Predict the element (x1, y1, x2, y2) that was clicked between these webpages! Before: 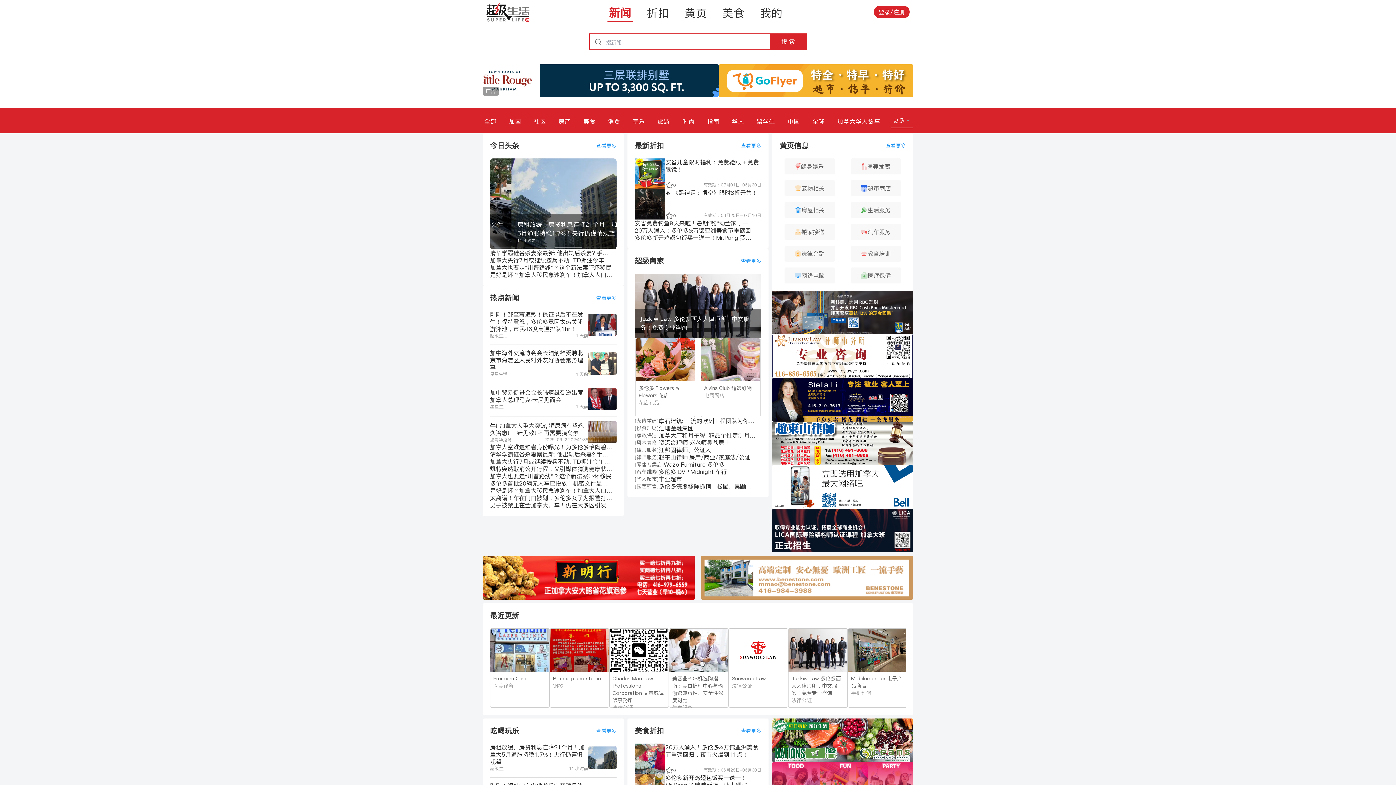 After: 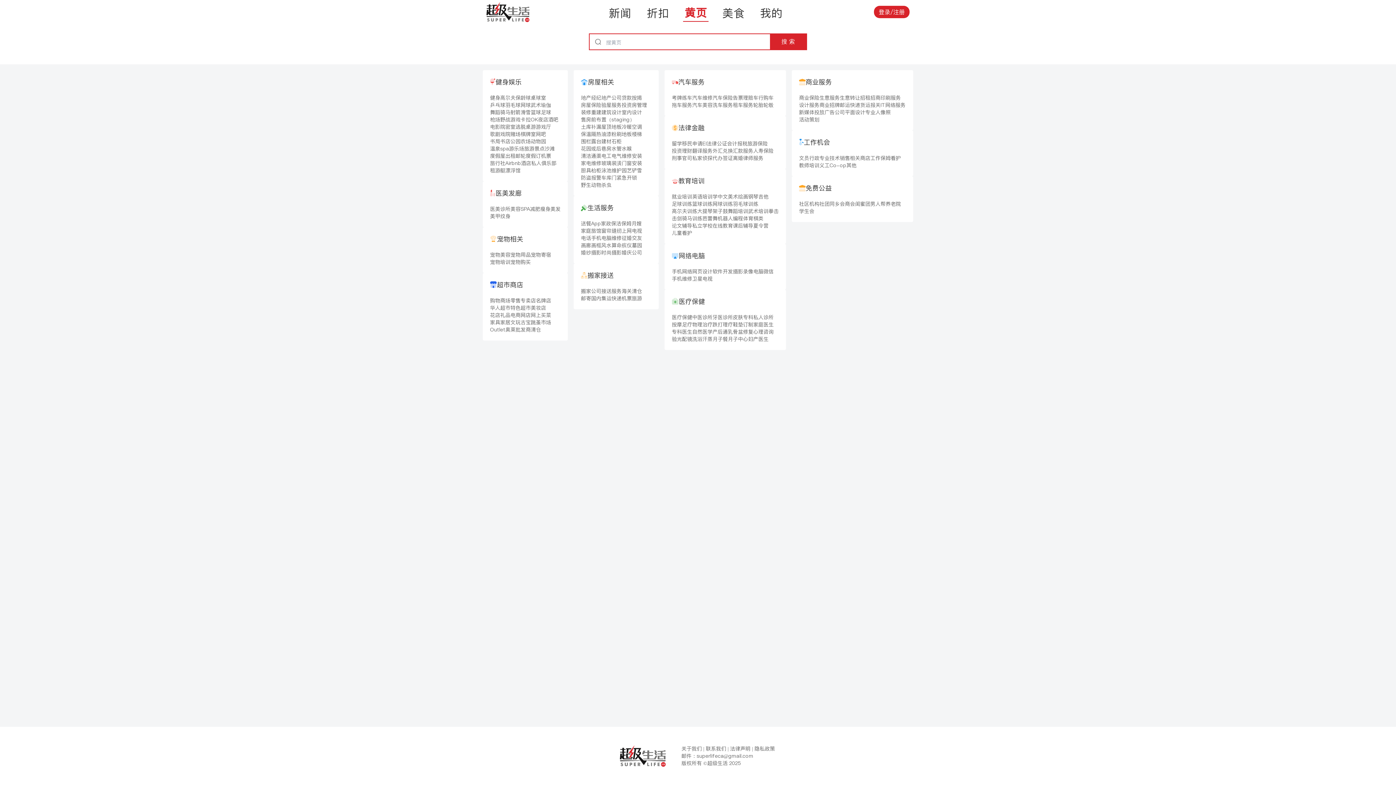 Action: label: 黄页 bbox: (683, 2, 708, 21)